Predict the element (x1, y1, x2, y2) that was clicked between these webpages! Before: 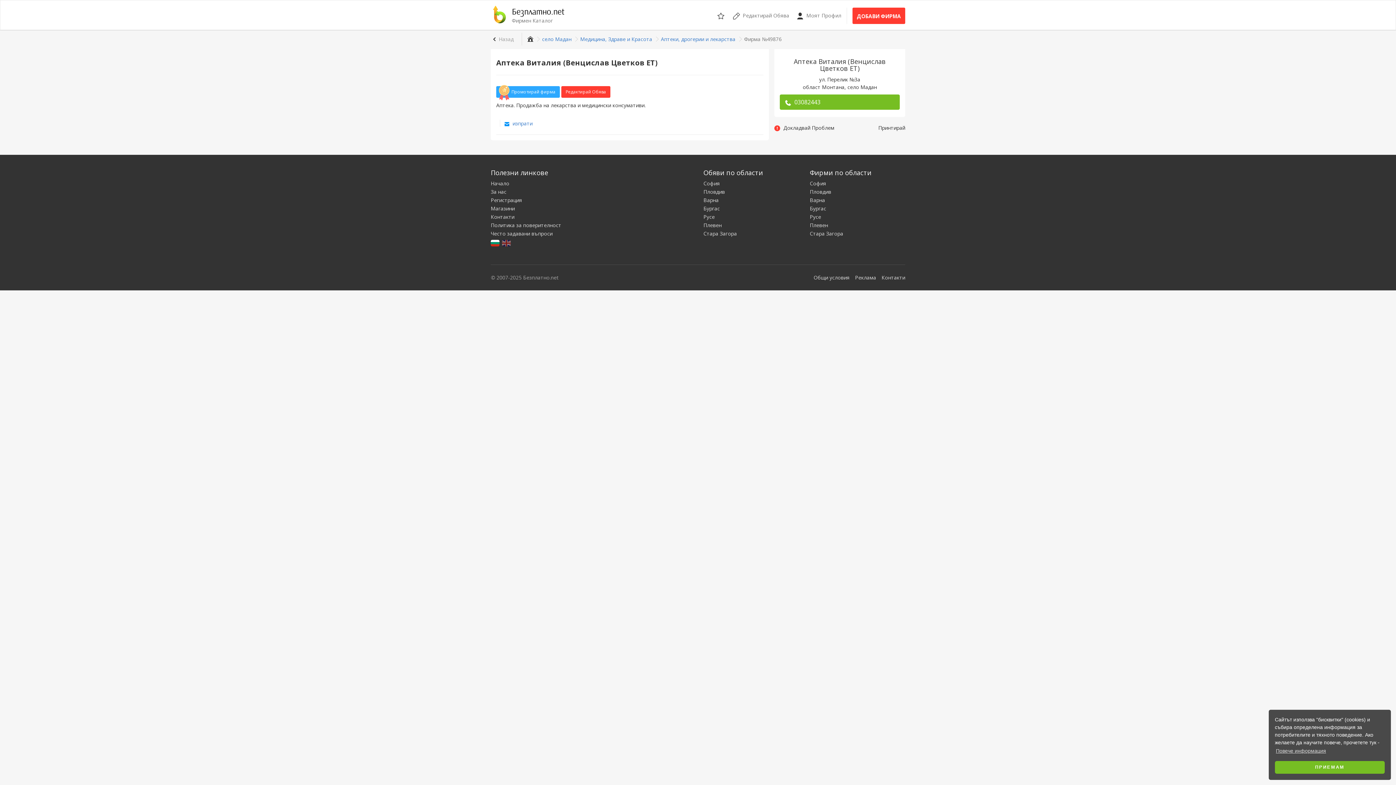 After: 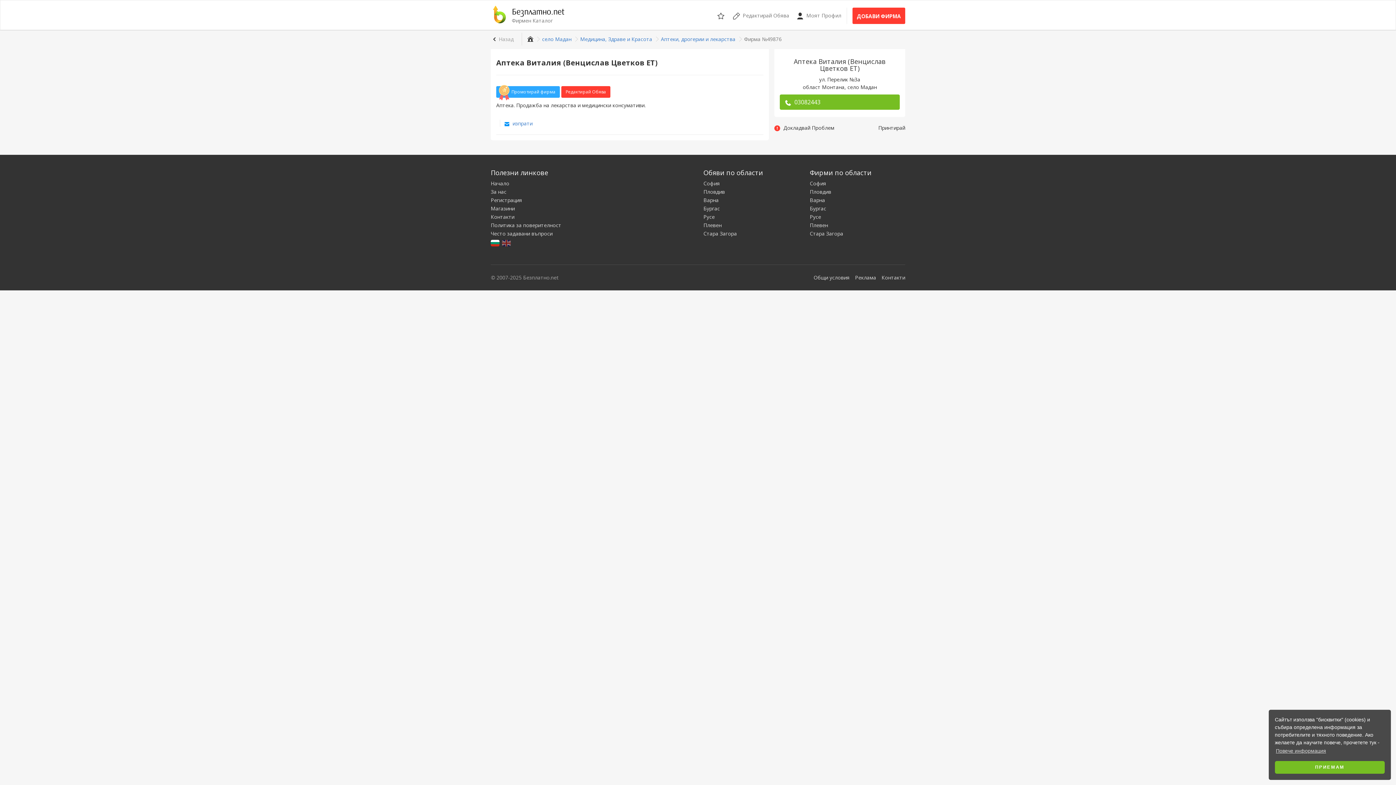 Action: bbox: (490, 239, 500, 246)